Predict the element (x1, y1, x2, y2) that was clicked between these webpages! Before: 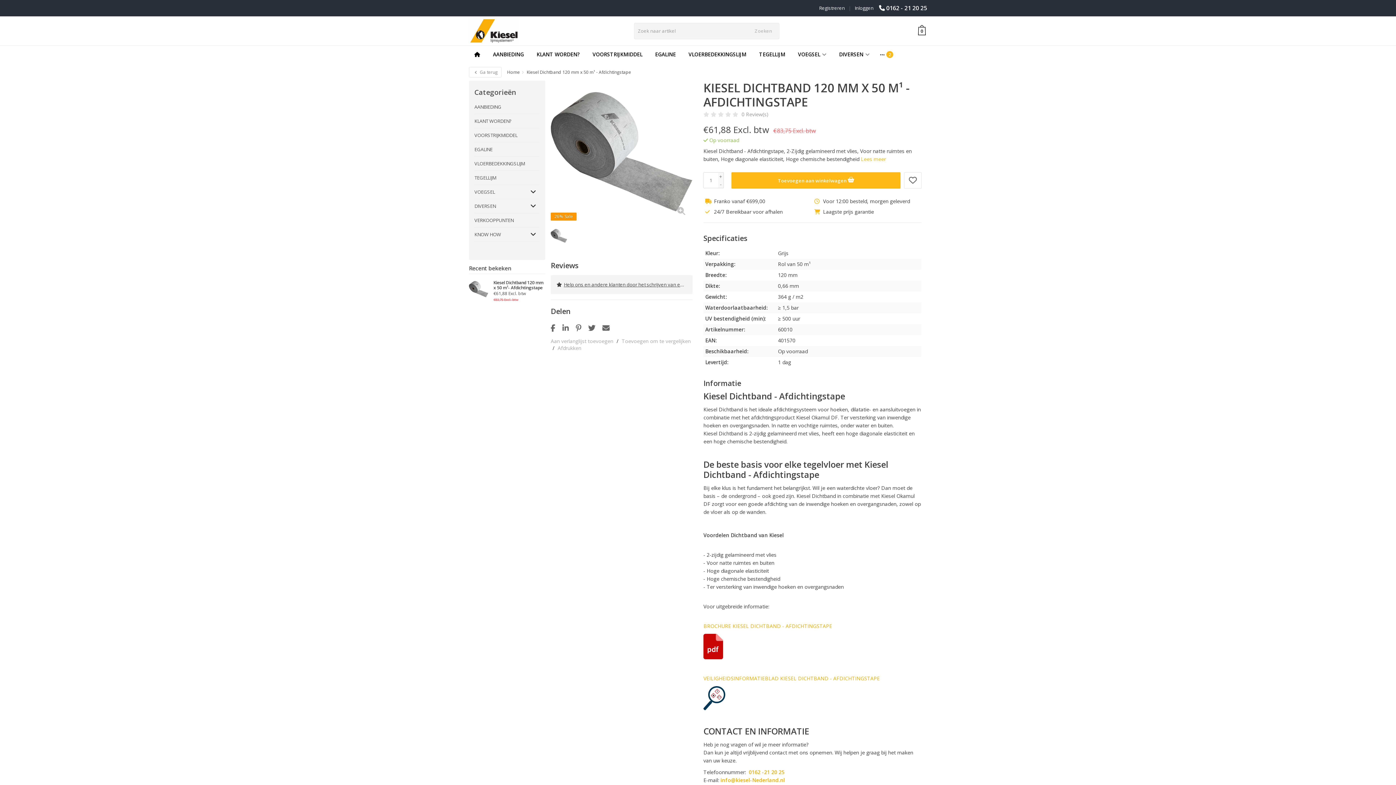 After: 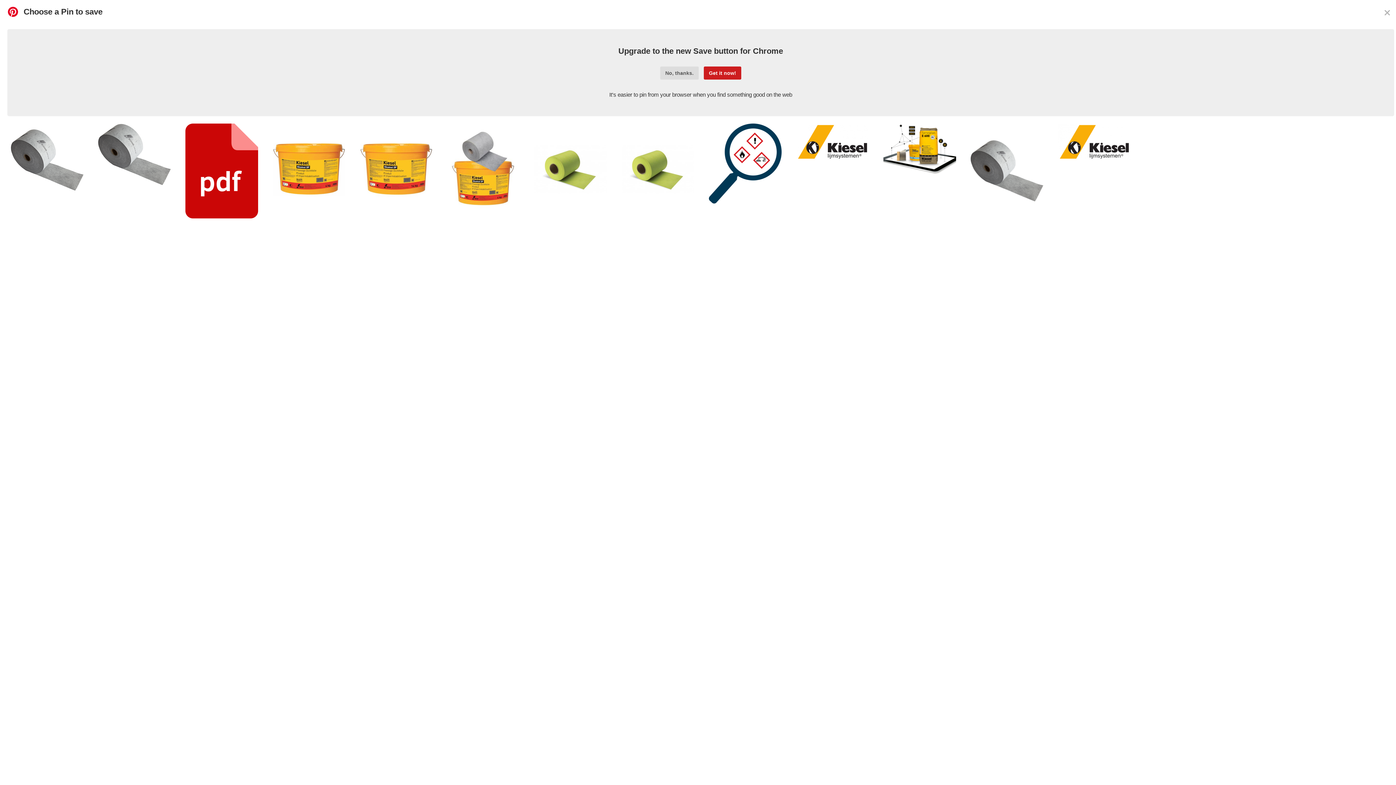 Action: bbox: (576, 325, 586, 332)